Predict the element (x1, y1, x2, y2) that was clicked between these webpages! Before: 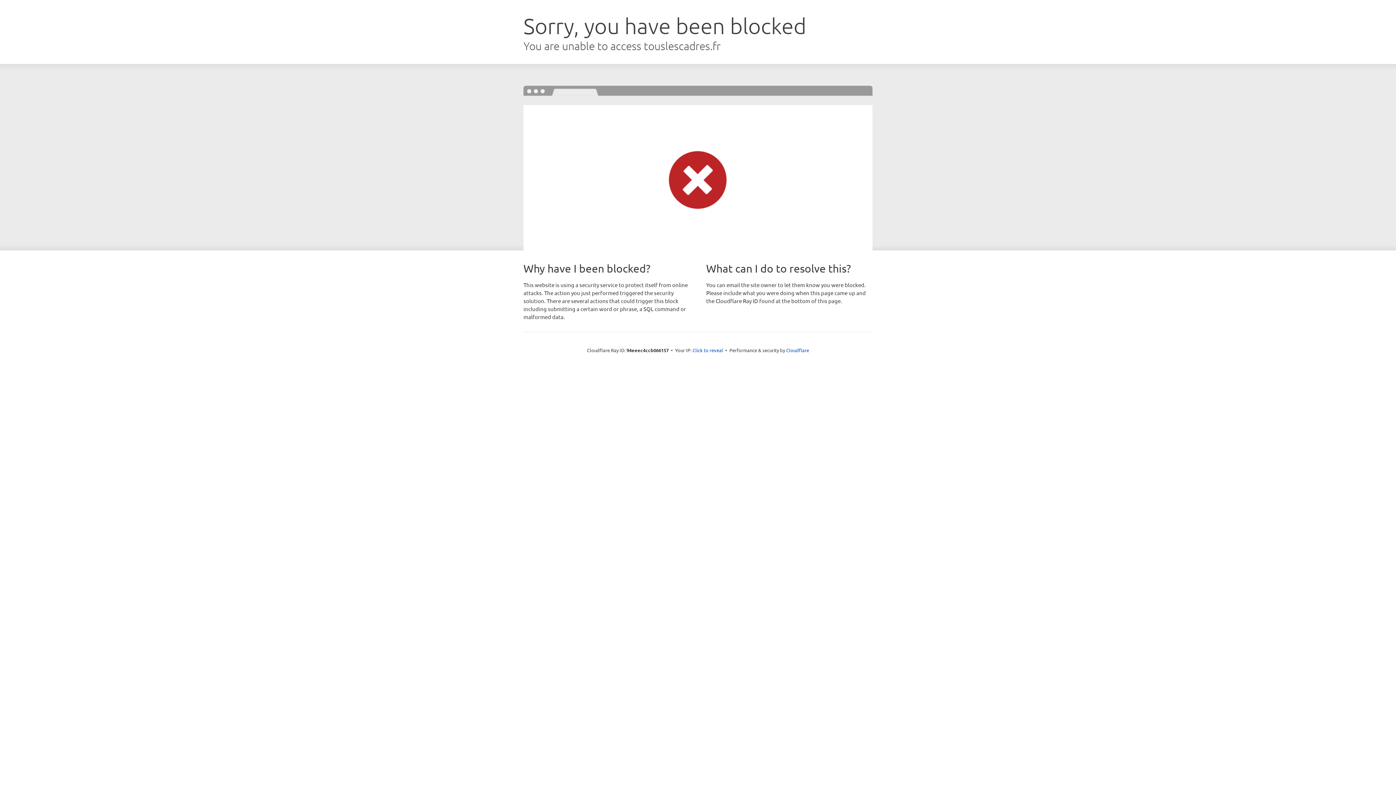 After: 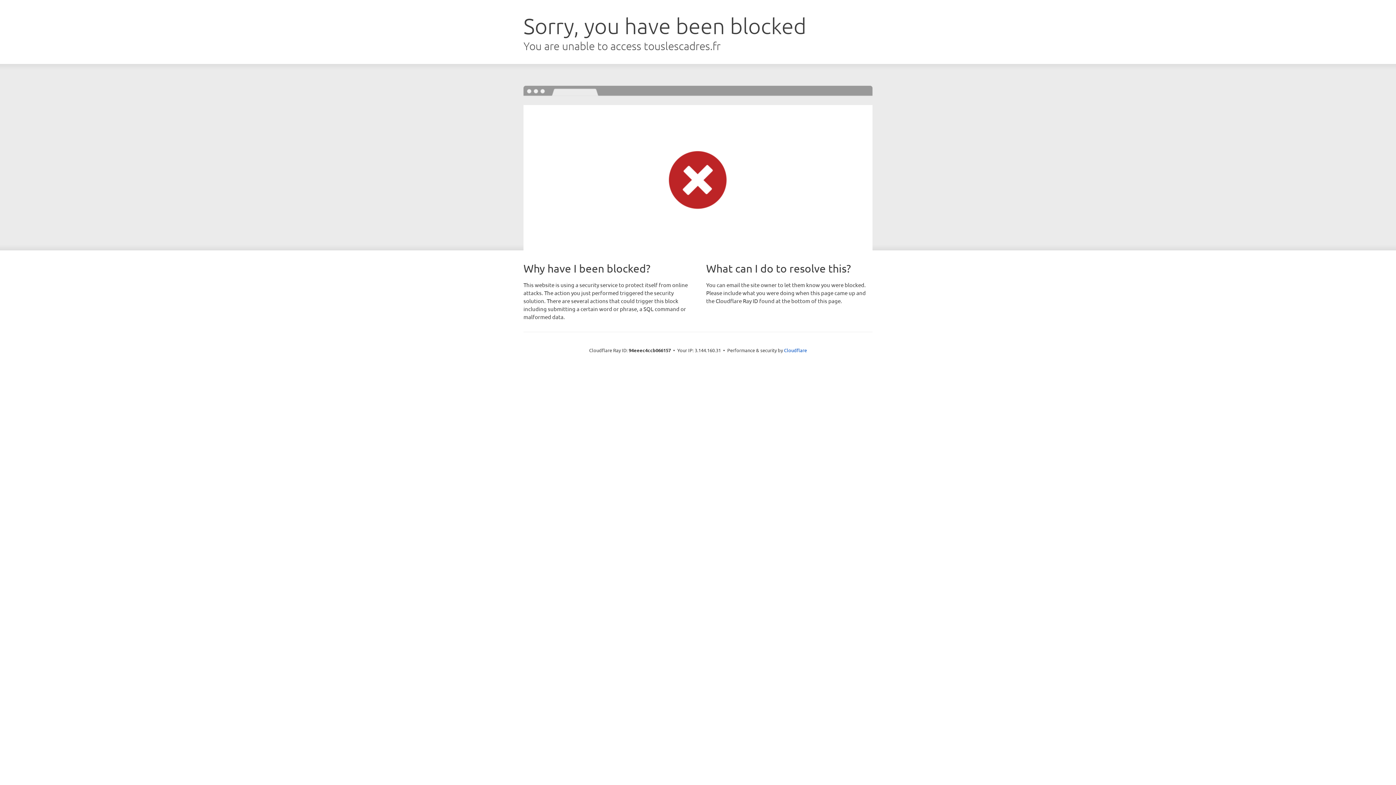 Action: bbox: (692, 346, 723, 353) label: Click to reveal